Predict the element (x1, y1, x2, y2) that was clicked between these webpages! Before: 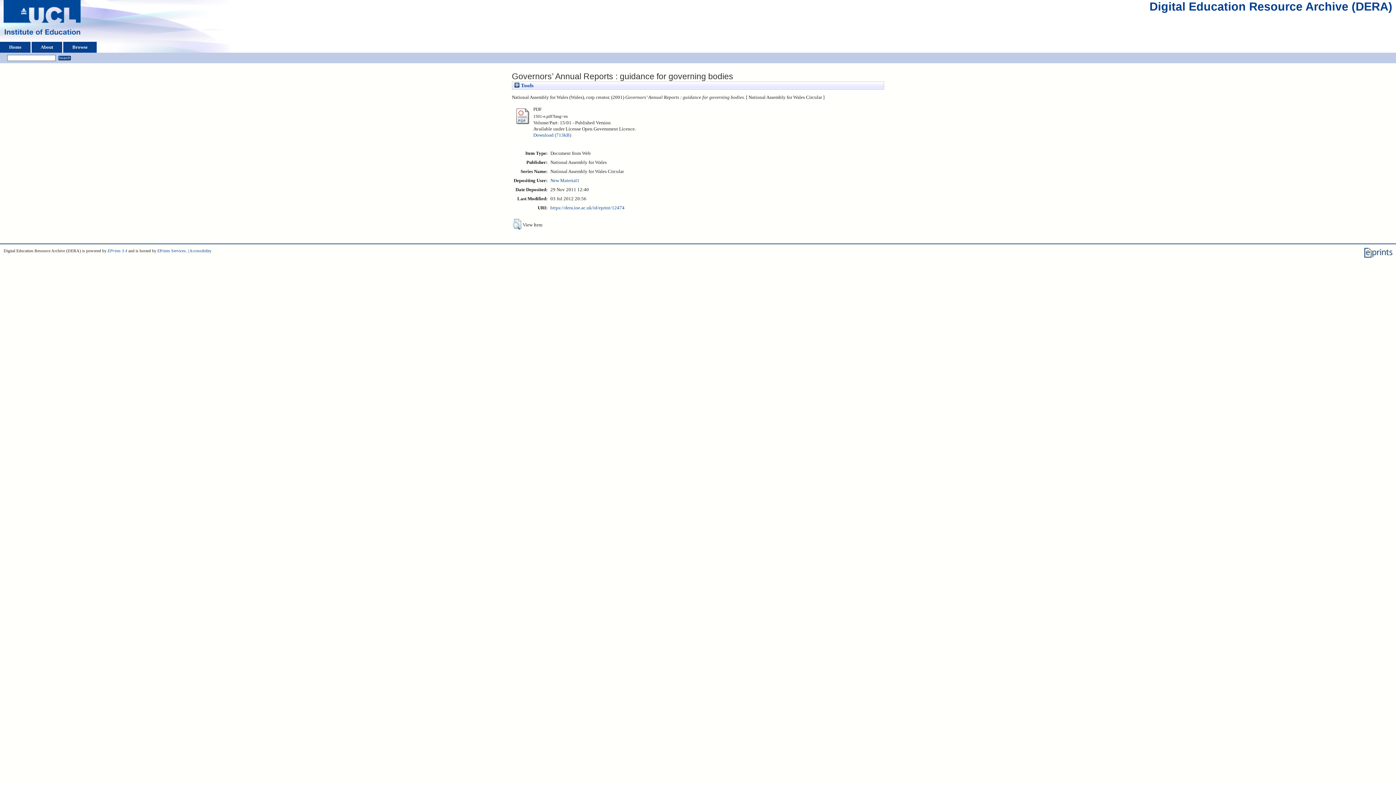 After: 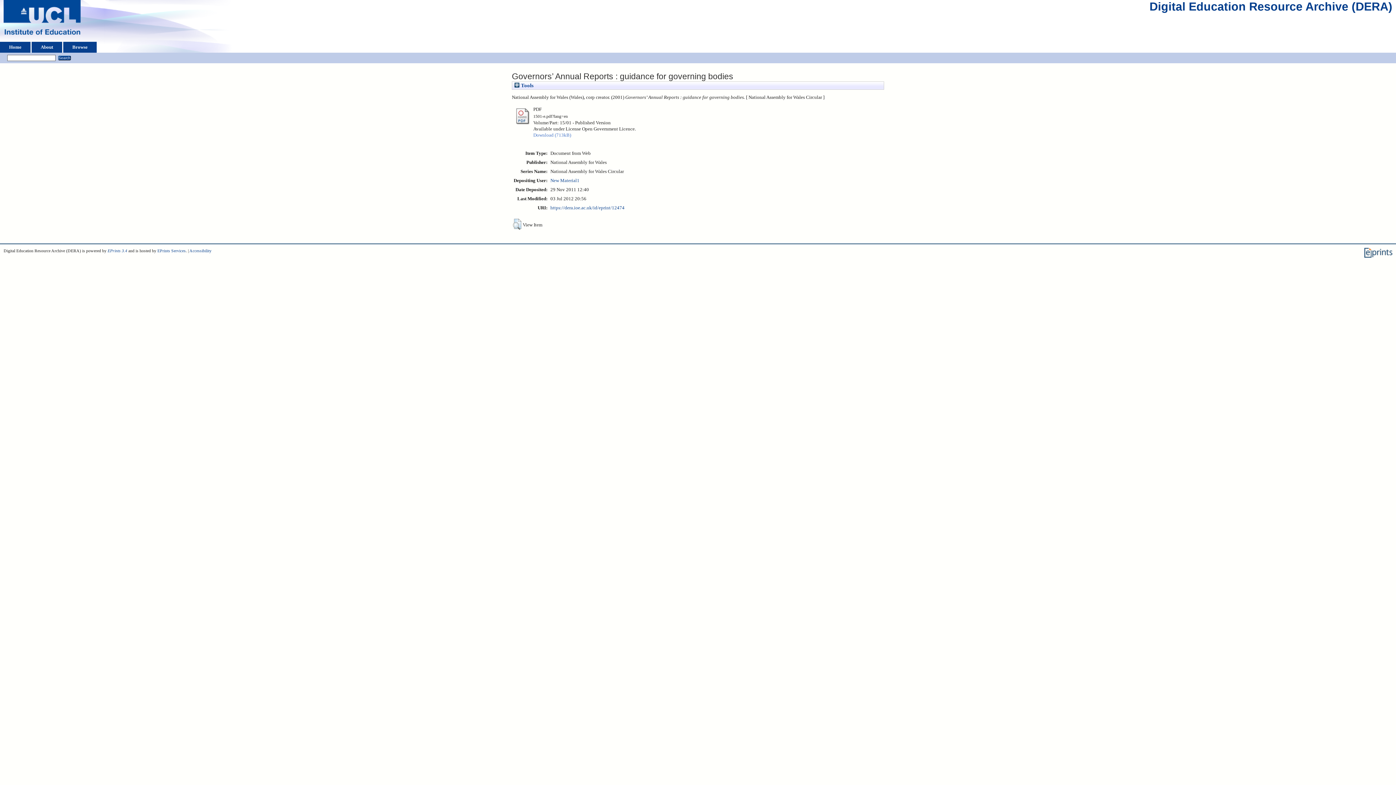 Action: label: Download (713kB) bbox: (533, 132, 571, 137)